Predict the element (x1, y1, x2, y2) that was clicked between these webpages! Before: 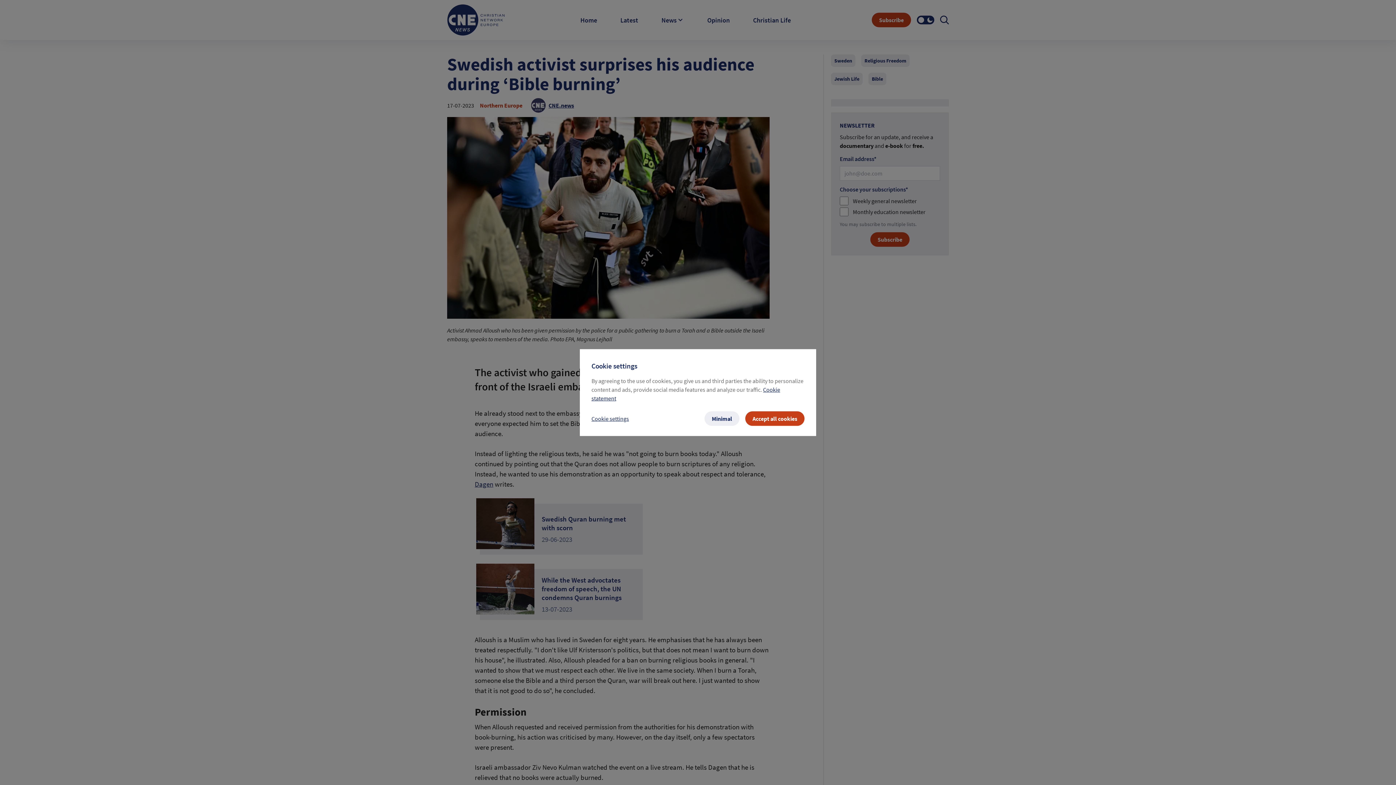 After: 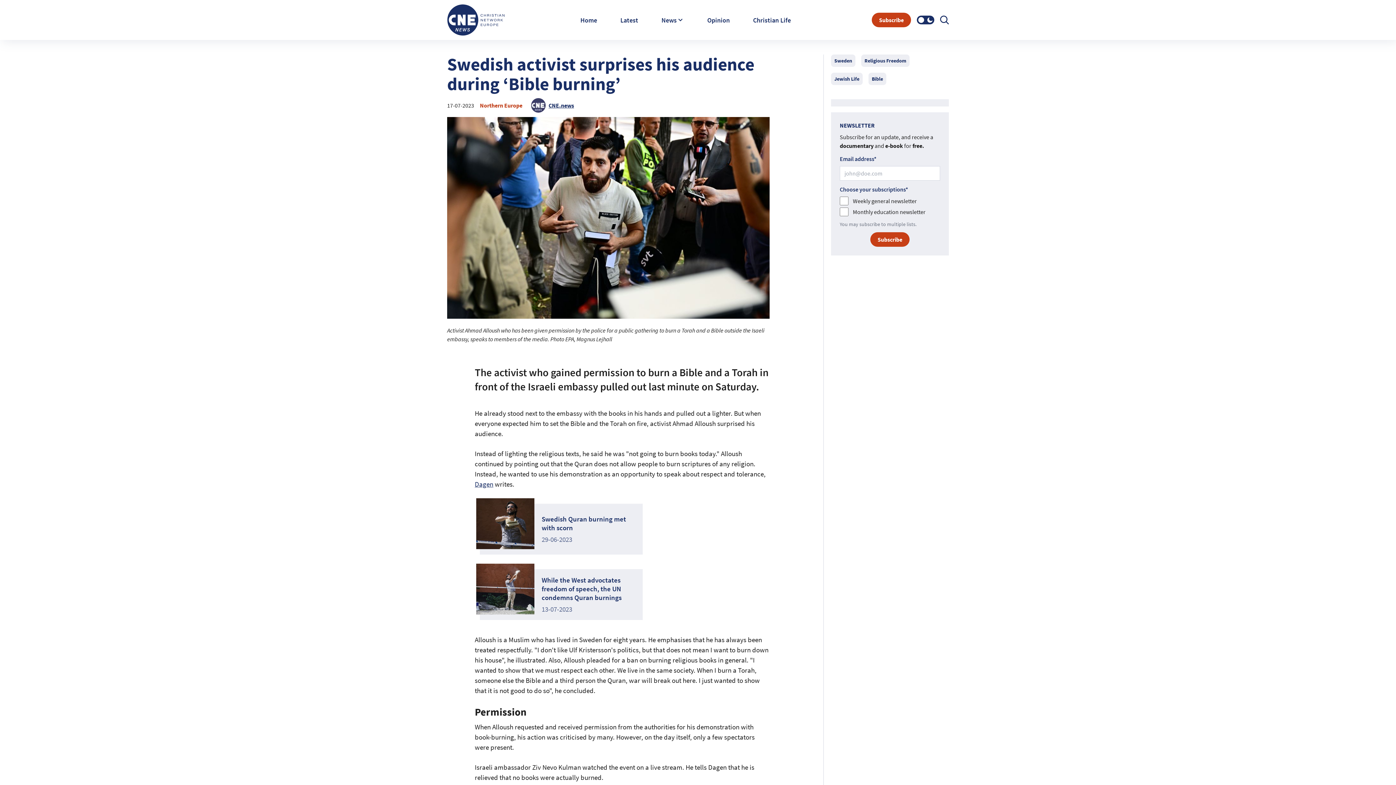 Action: label: Minimal bbox: (704, 411, 739, 425)